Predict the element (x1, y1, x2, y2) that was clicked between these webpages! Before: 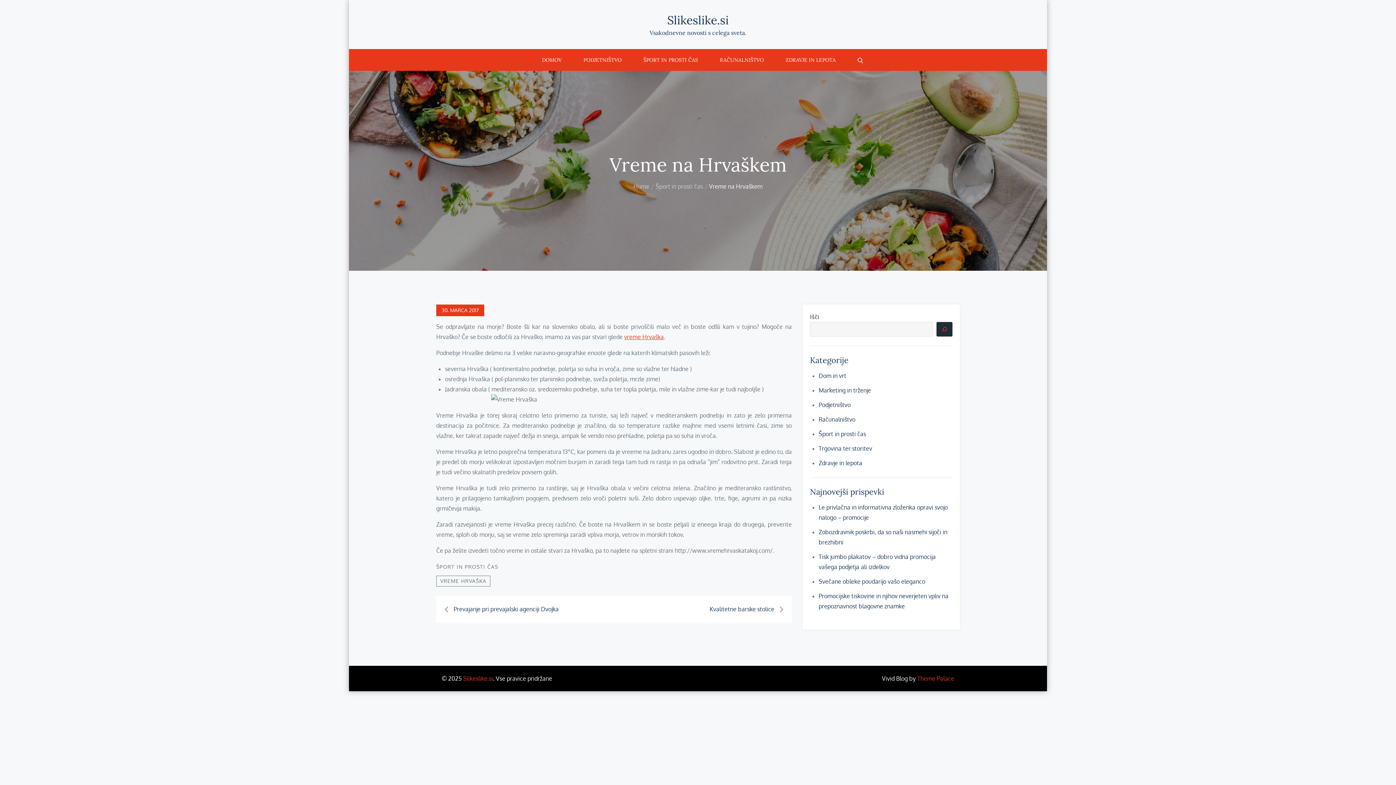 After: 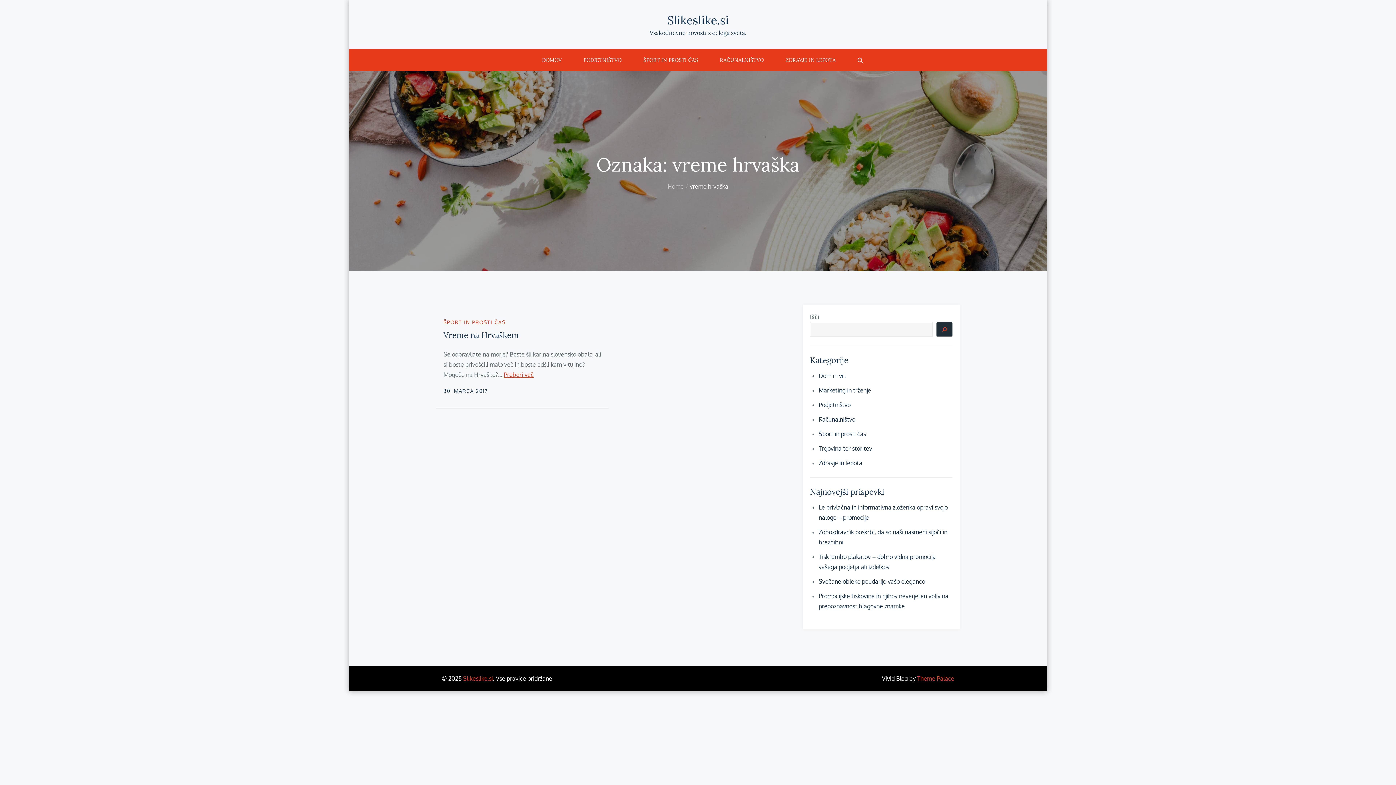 Action: bbox: (436, 576, 490, 586) label: VREME HRVAŠKA